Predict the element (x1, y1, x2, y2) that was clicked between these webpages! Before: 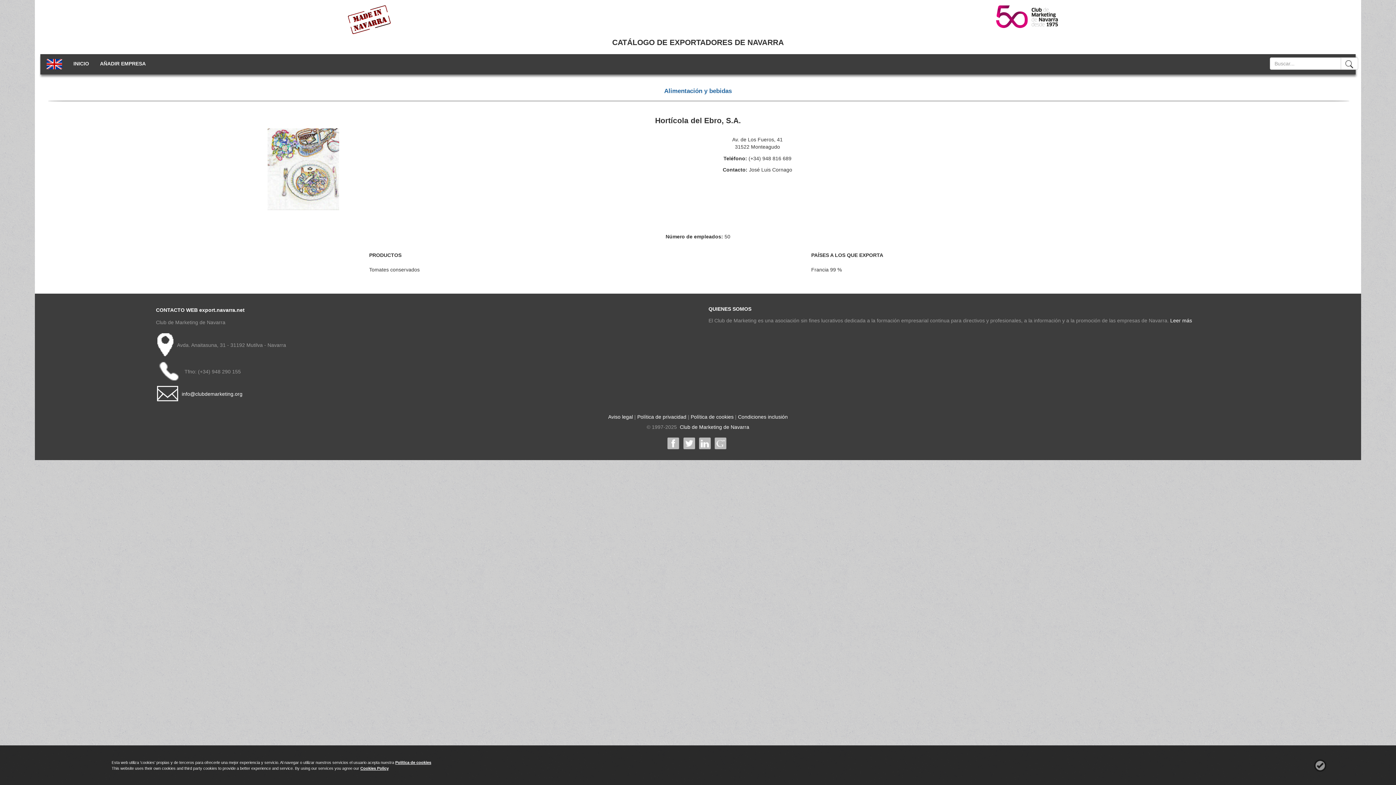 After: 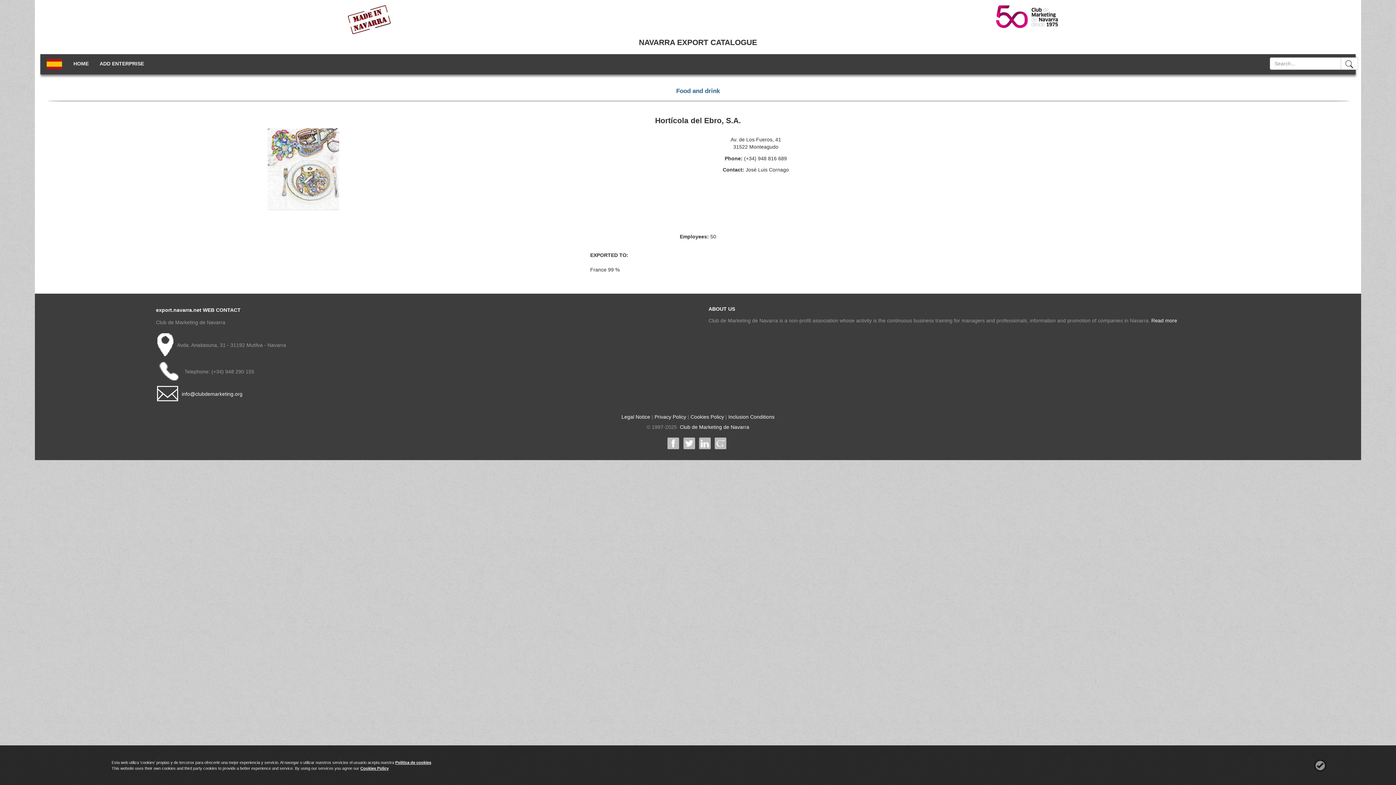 Action: bbox: (40, 54, 68, 72)